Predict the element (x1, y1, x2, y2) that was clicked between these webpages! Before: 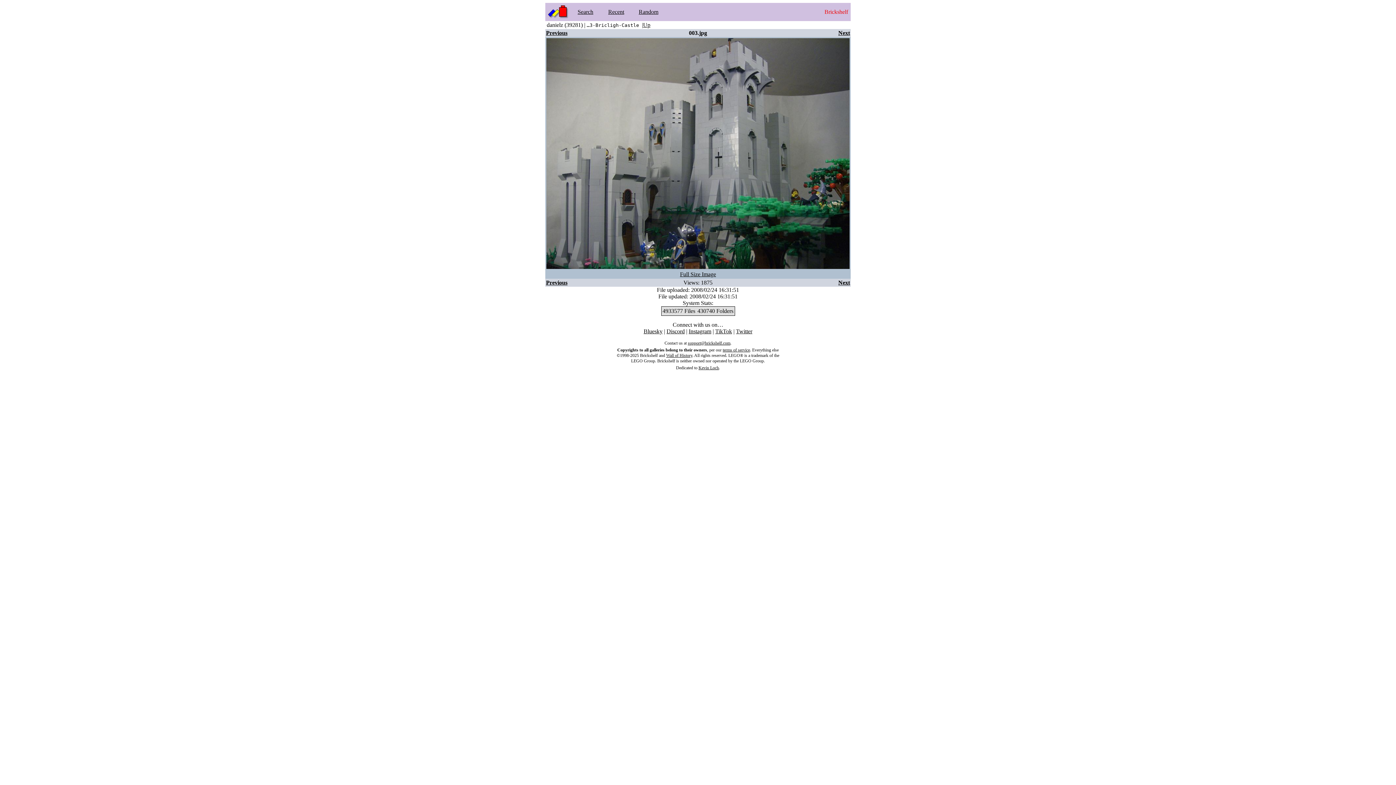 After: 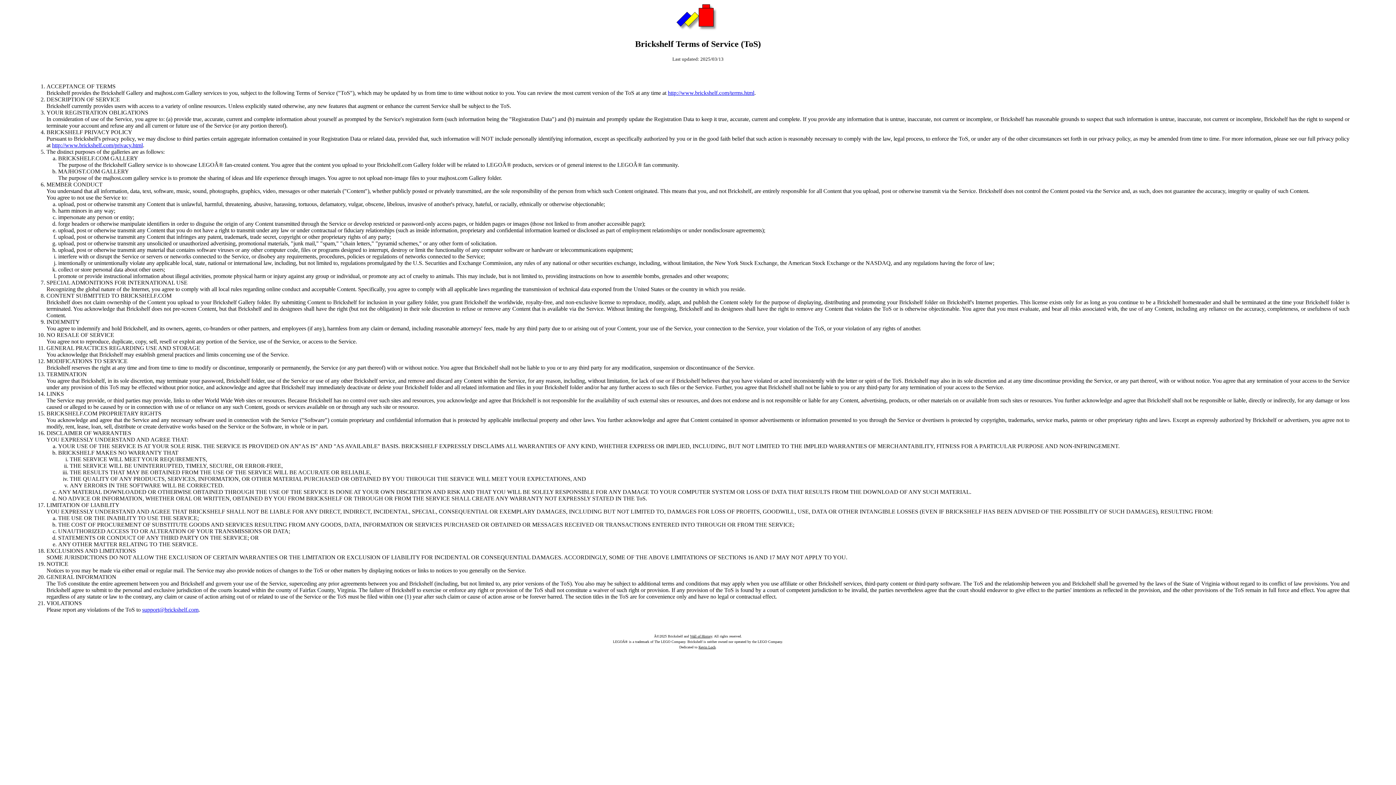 Action: bbox: (722, 347, 750, 352) label: terms of service